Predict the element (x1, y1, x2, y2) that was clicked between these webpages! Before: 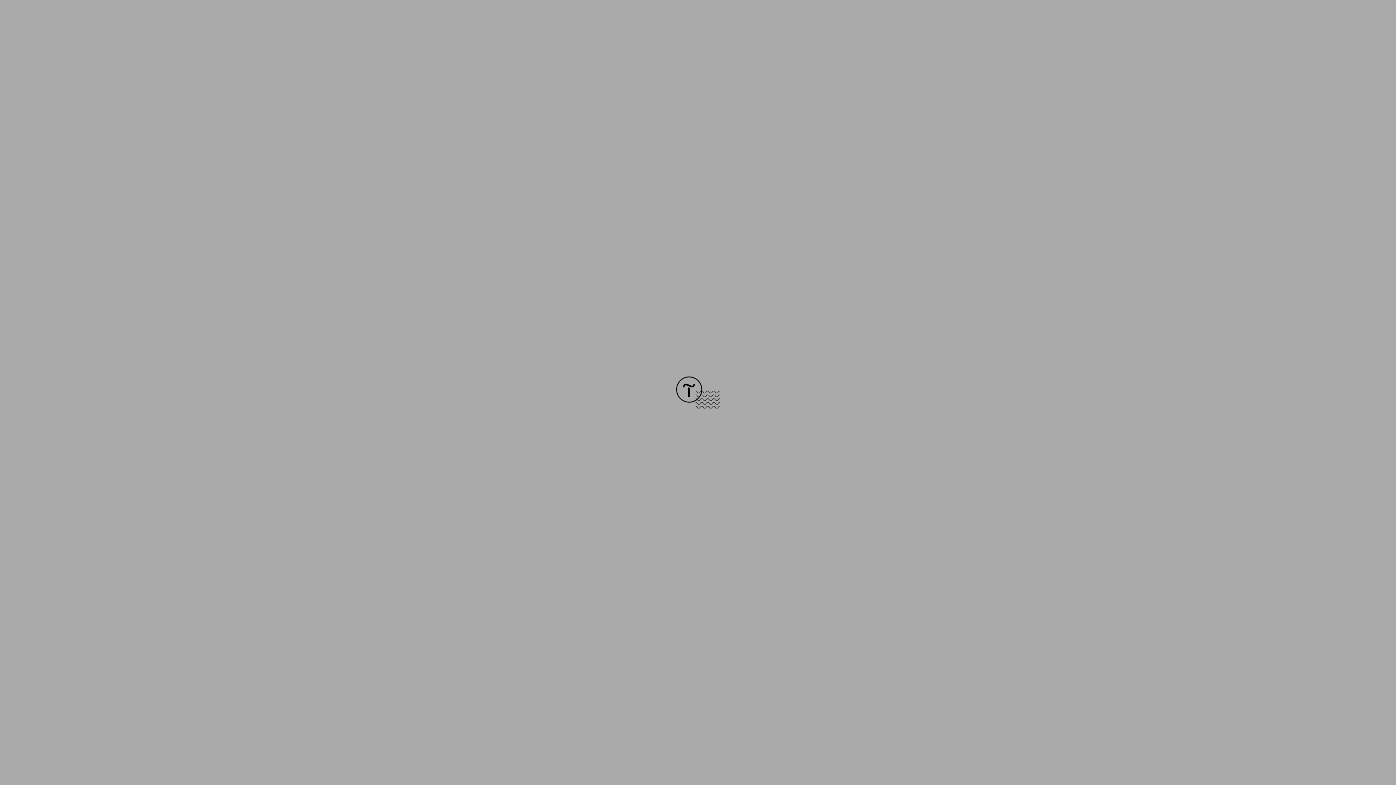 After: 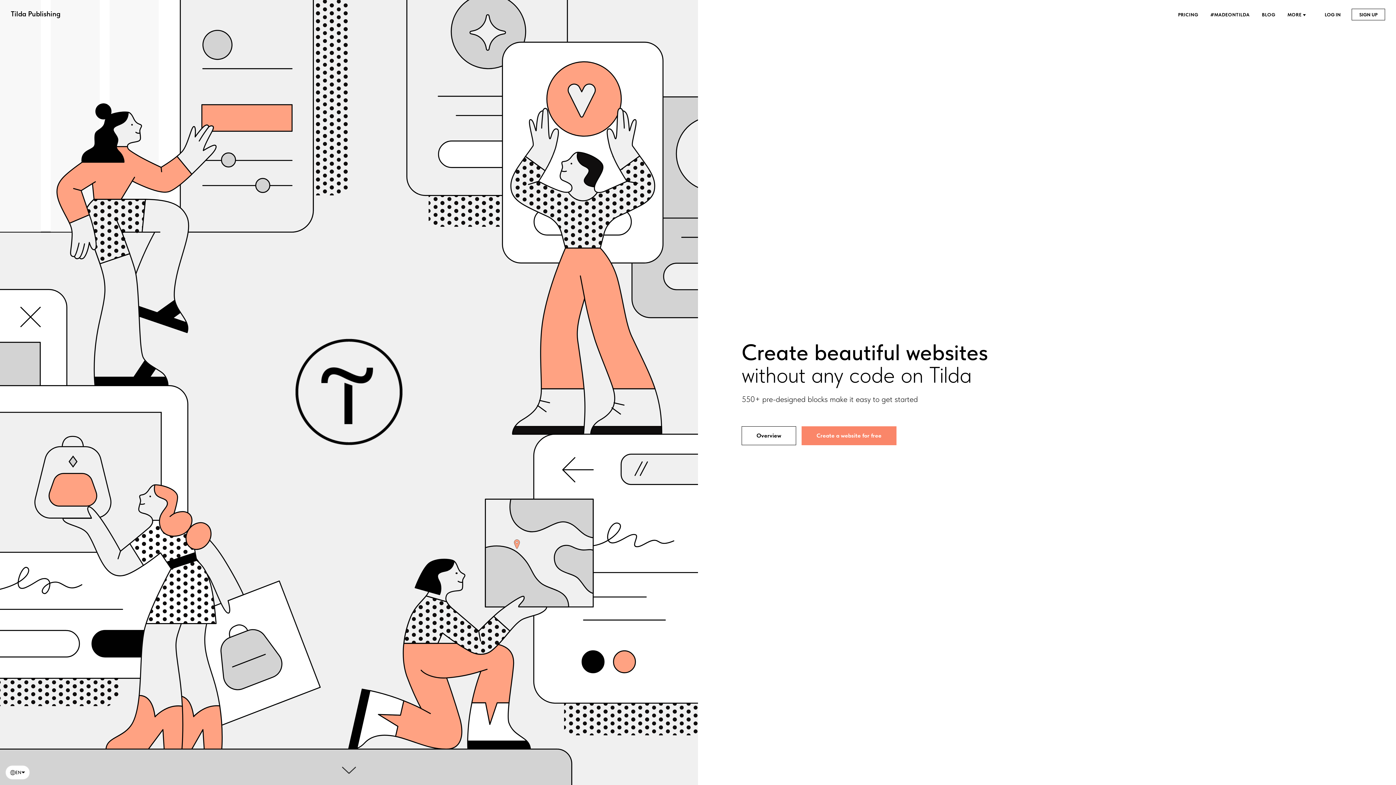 Action: bbox: (676, 403, 720, 409)